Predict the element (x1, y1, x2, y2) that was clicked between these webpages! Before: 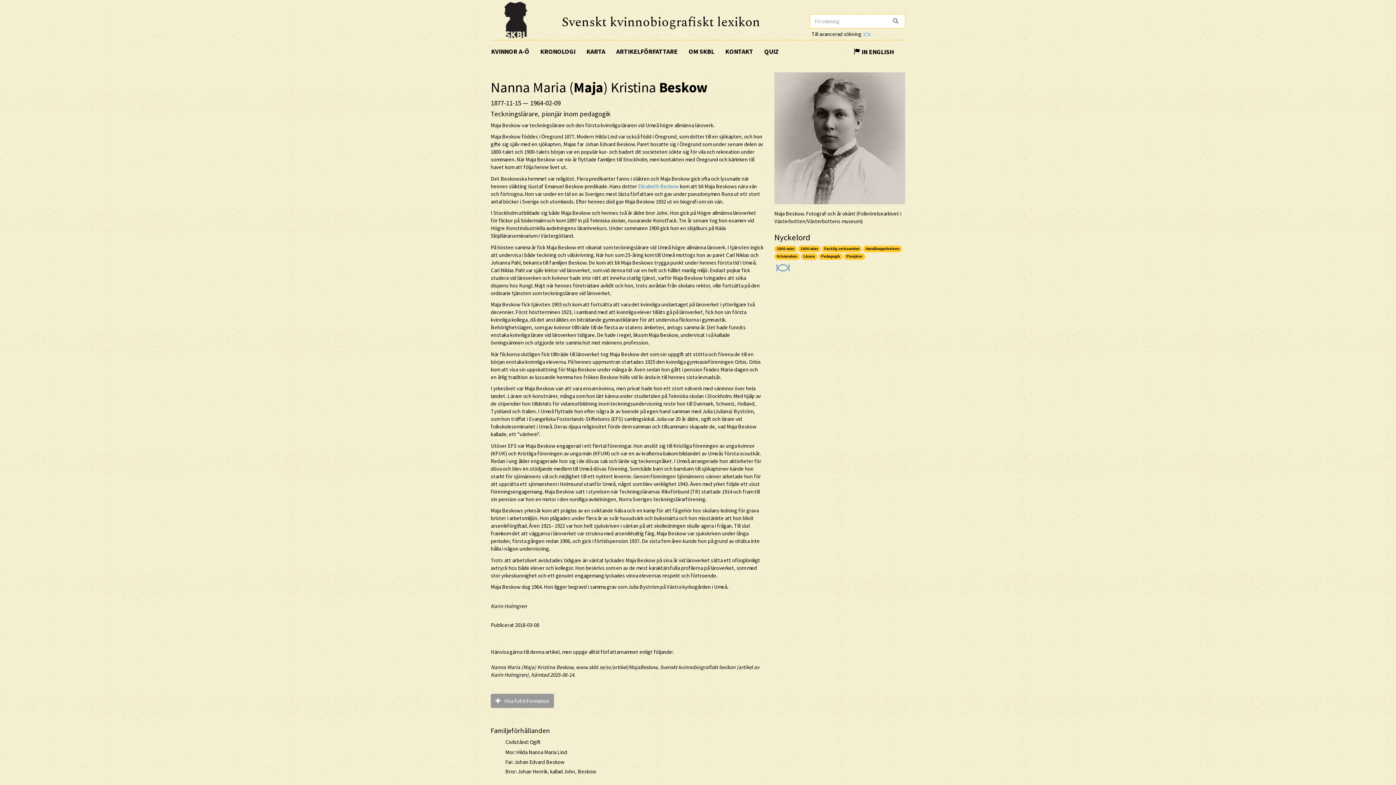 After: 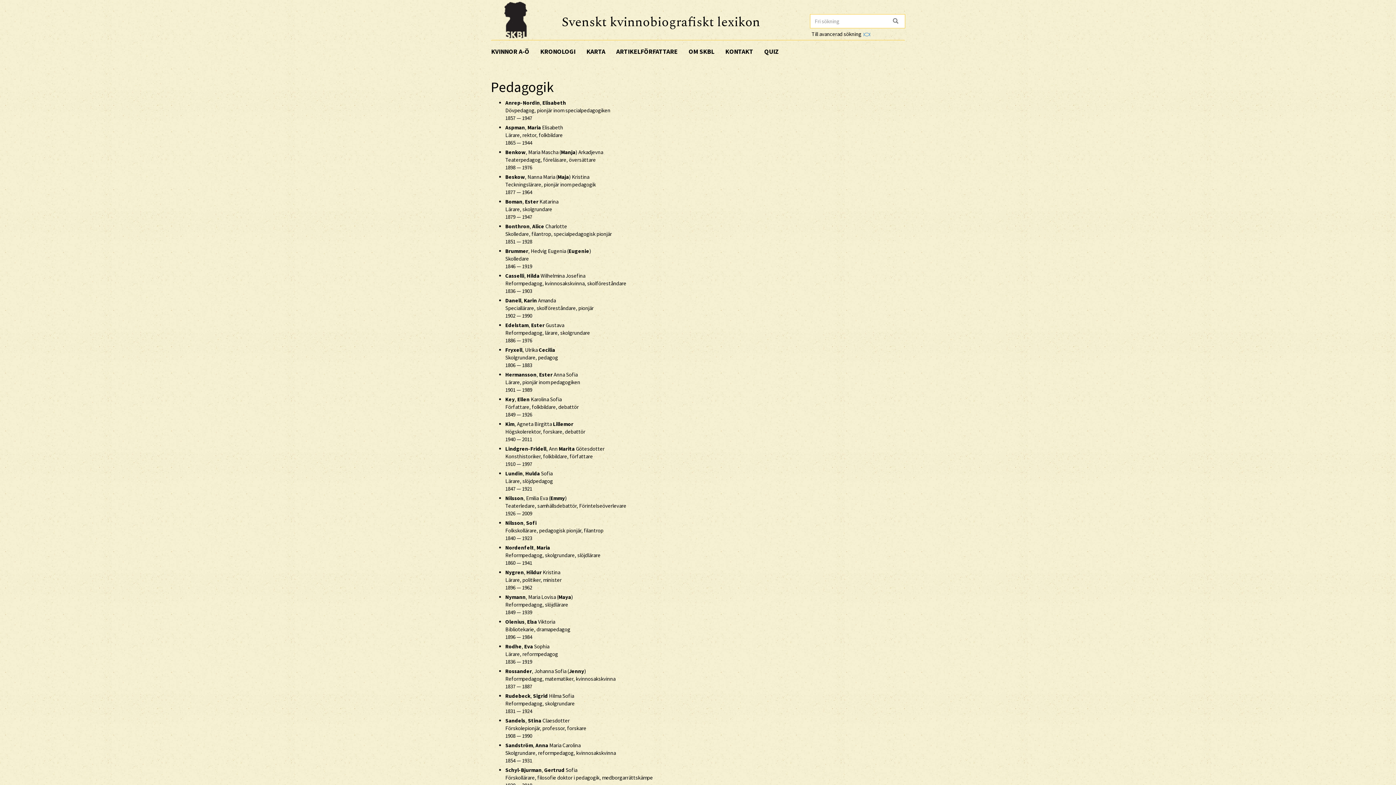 Action: label: Pedagogik bbox: (818, 253, 842, 260)